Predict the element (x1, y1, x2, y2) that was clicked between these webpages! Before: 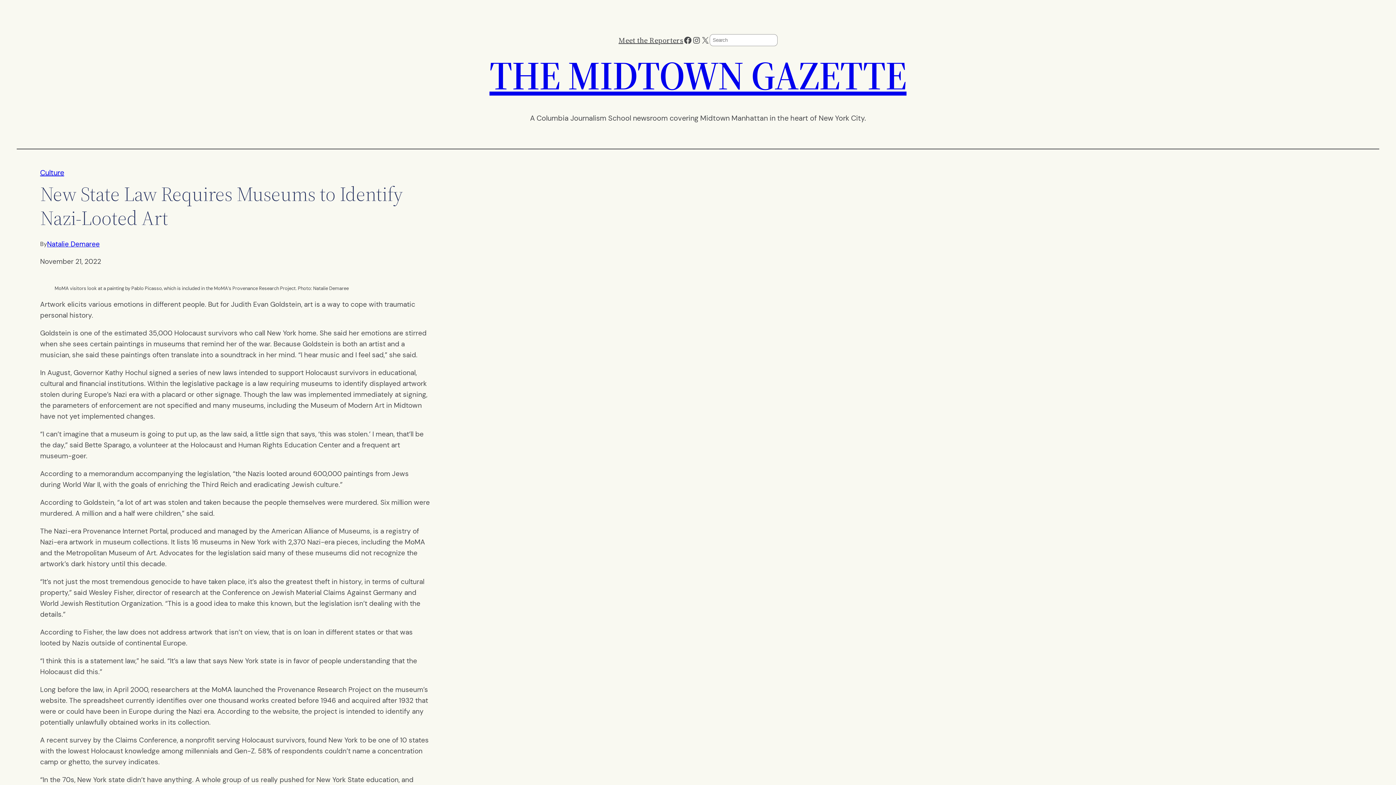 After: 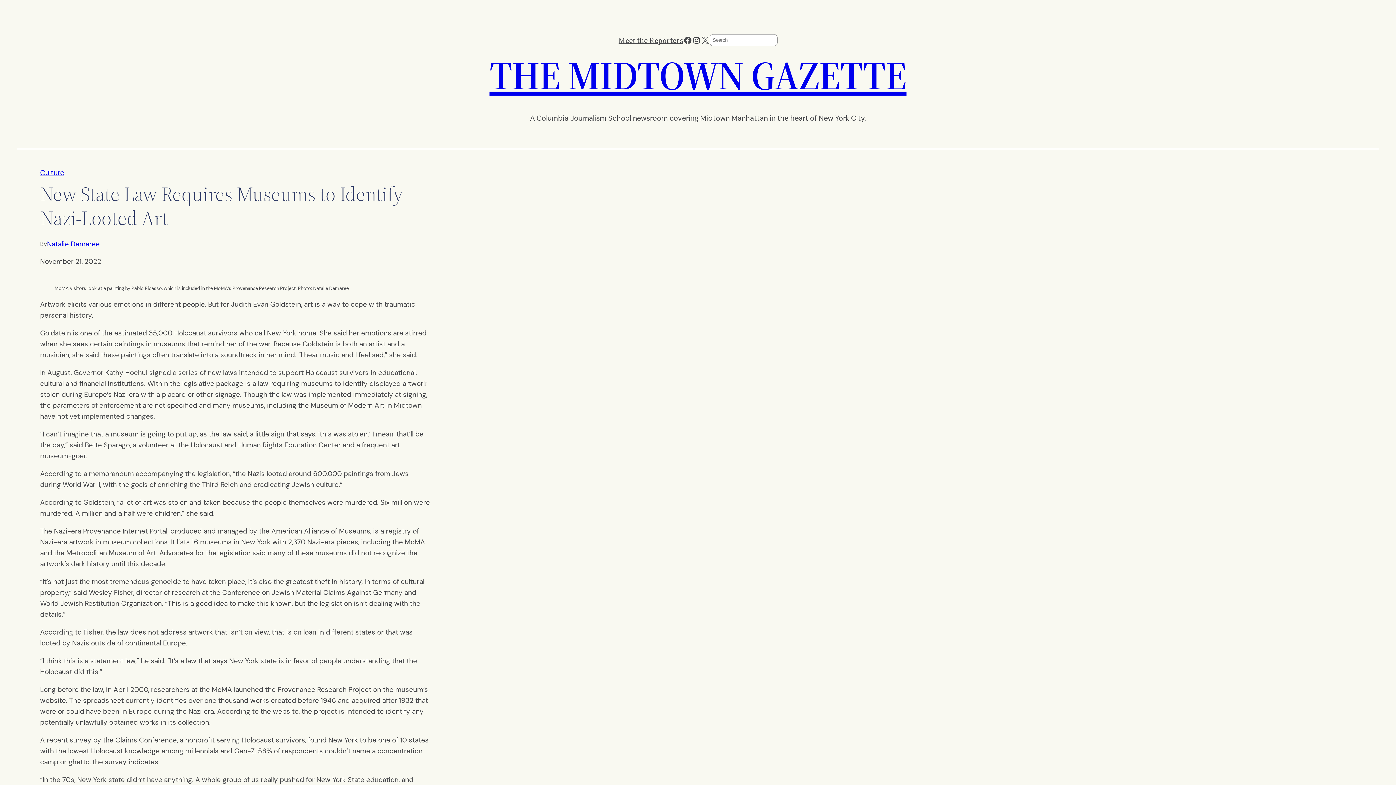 Action: label: X bbox: (700, 35, 709, 44)